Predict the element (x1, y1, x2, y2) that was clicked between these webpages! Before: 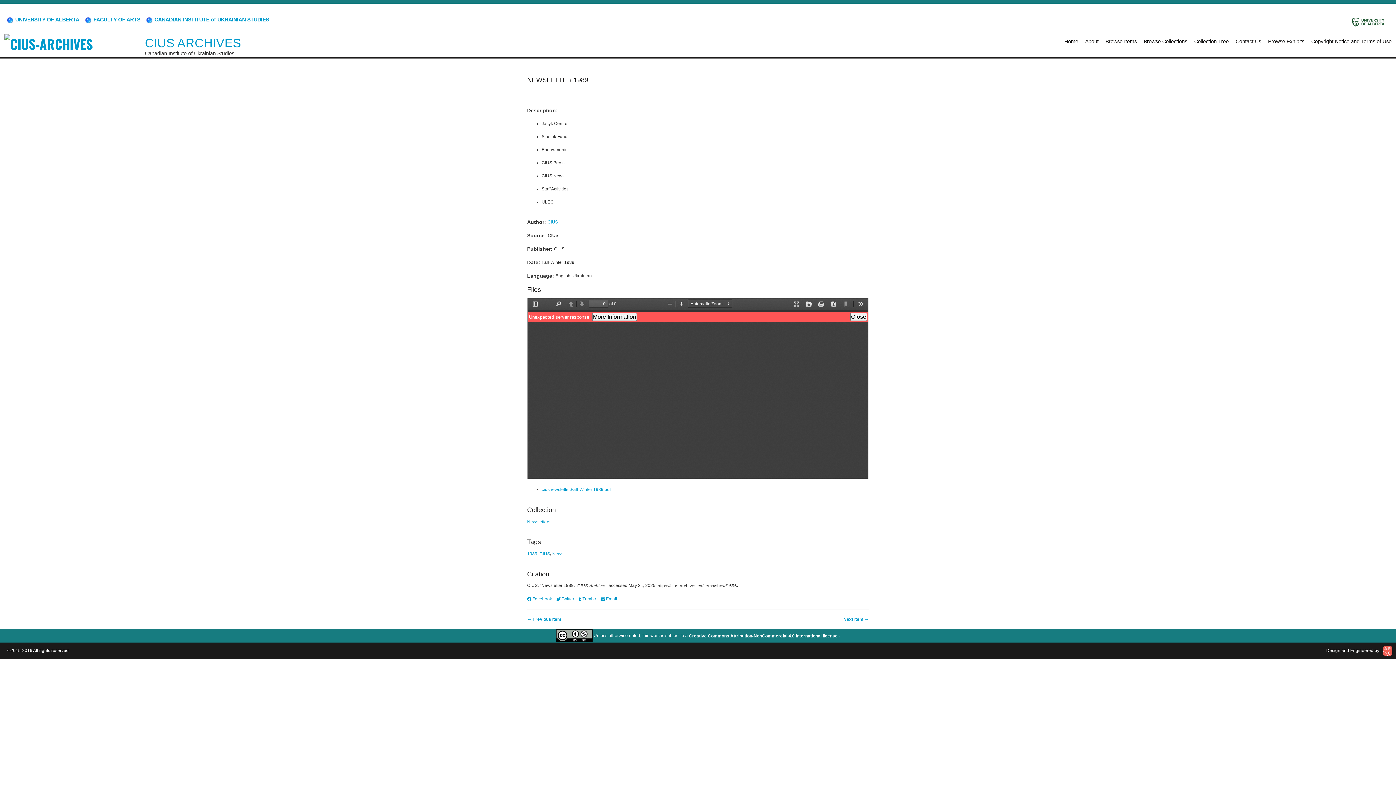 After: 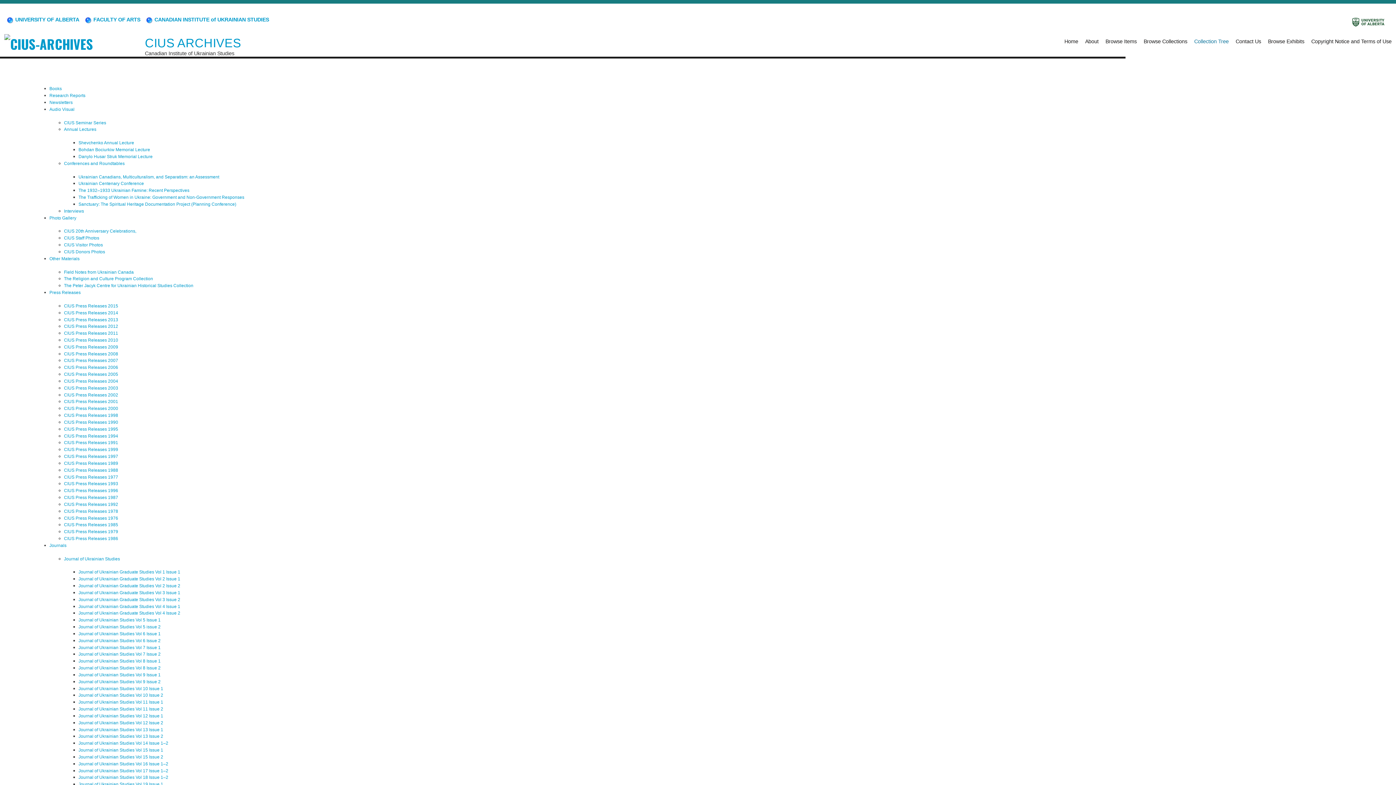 Action: bbox: (1190, 32, 1232, 51) label: Collection Tree